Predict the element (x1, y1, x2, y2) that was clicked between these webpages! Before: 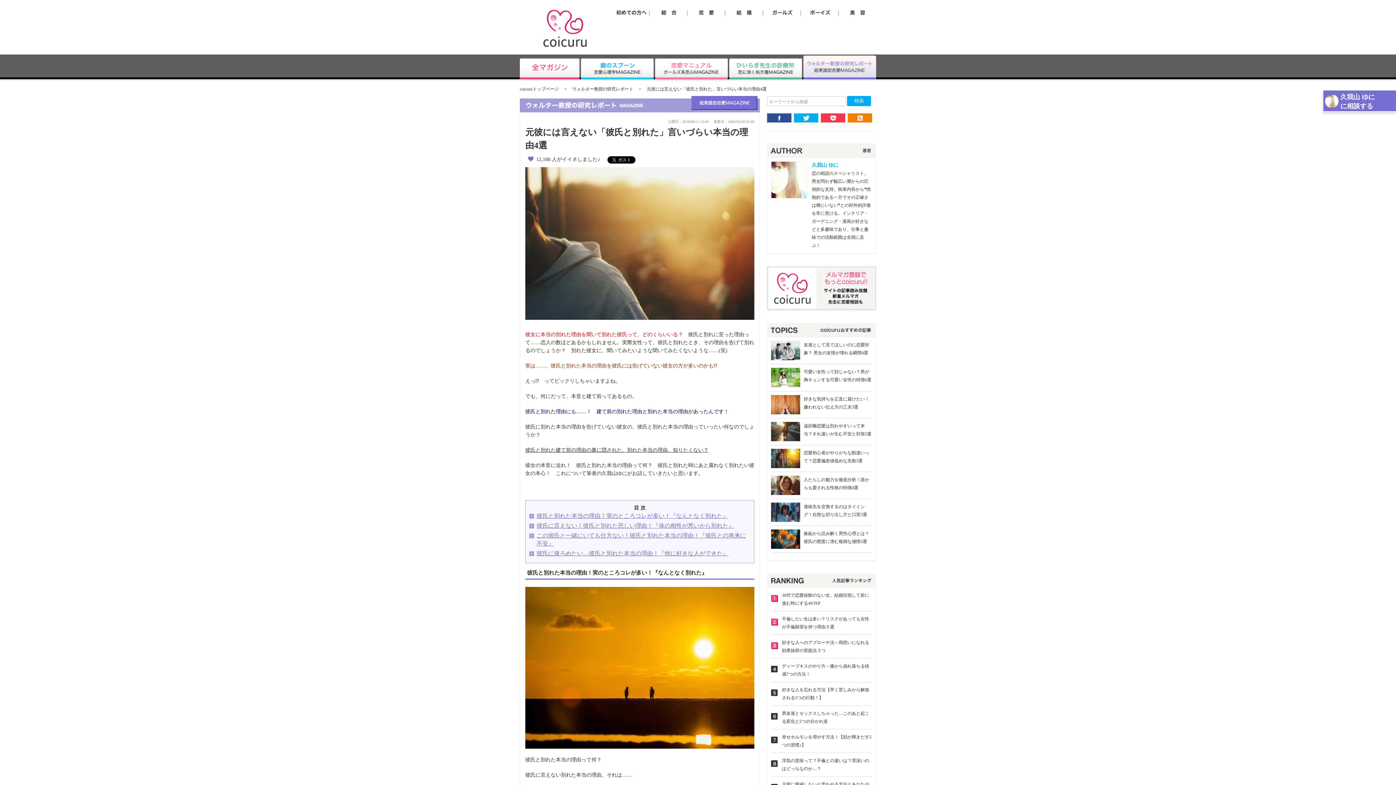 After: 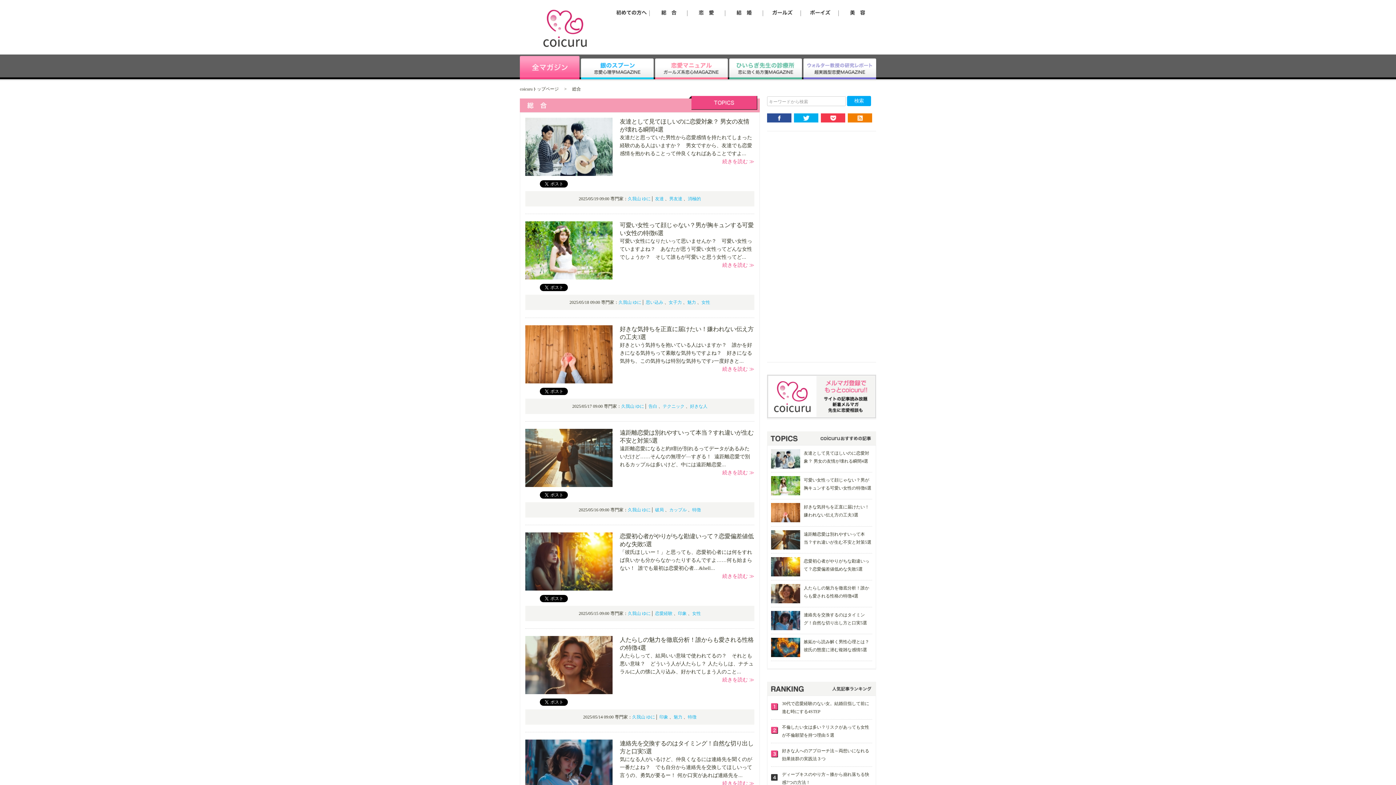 Action: bbox: (649, 14, 687, 20)